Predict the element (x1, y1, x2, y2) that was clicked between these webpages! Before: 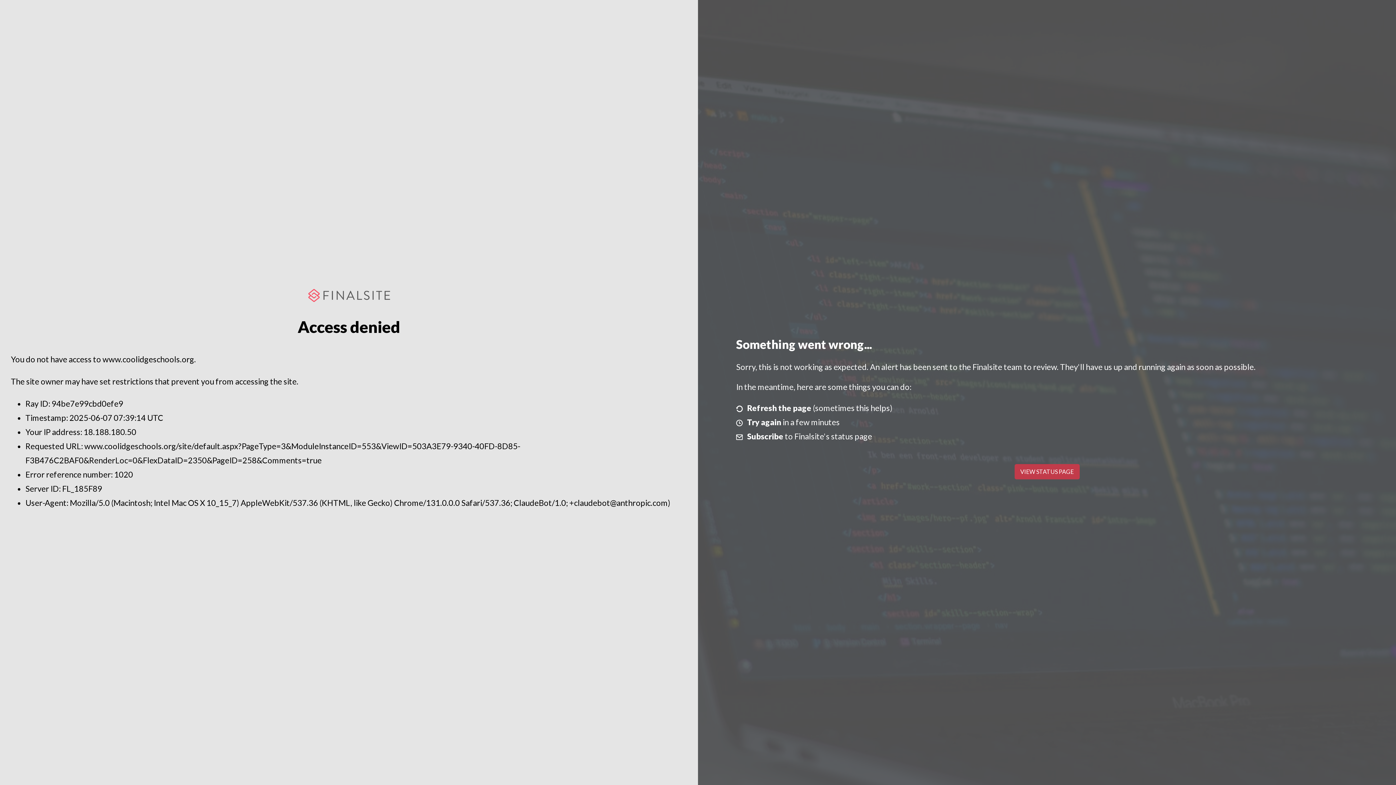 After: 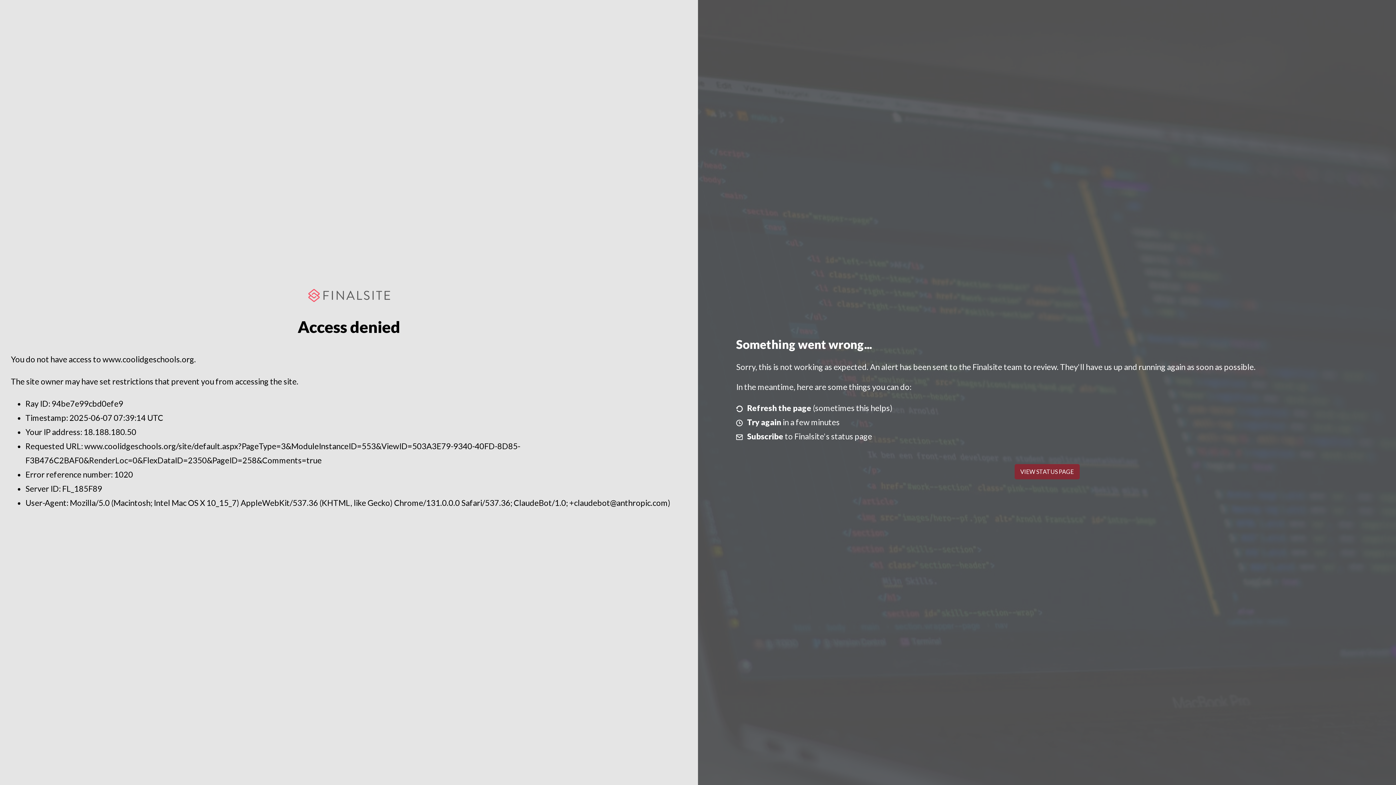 Action: bbox: (1014, 464, 1079, 479) label: VIEW STATUS PAGE